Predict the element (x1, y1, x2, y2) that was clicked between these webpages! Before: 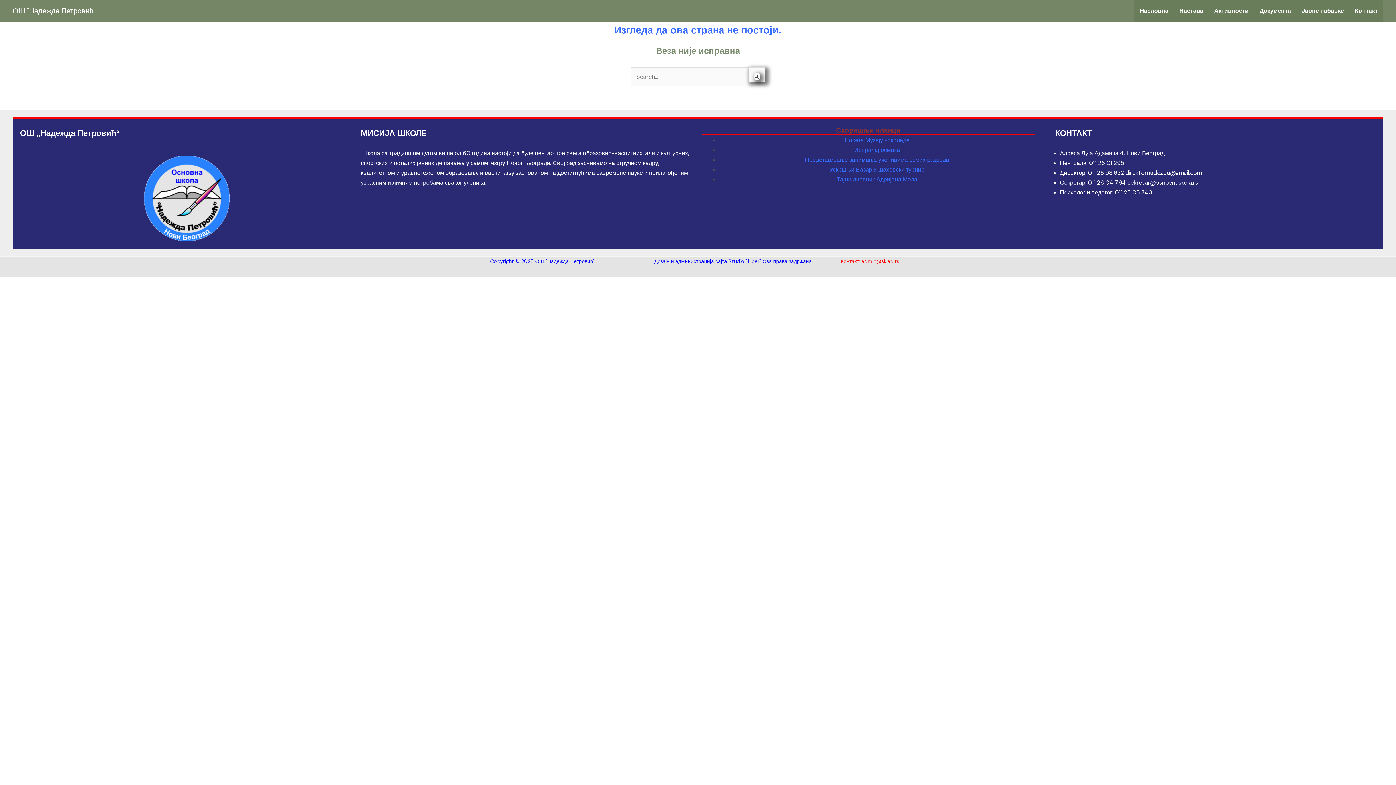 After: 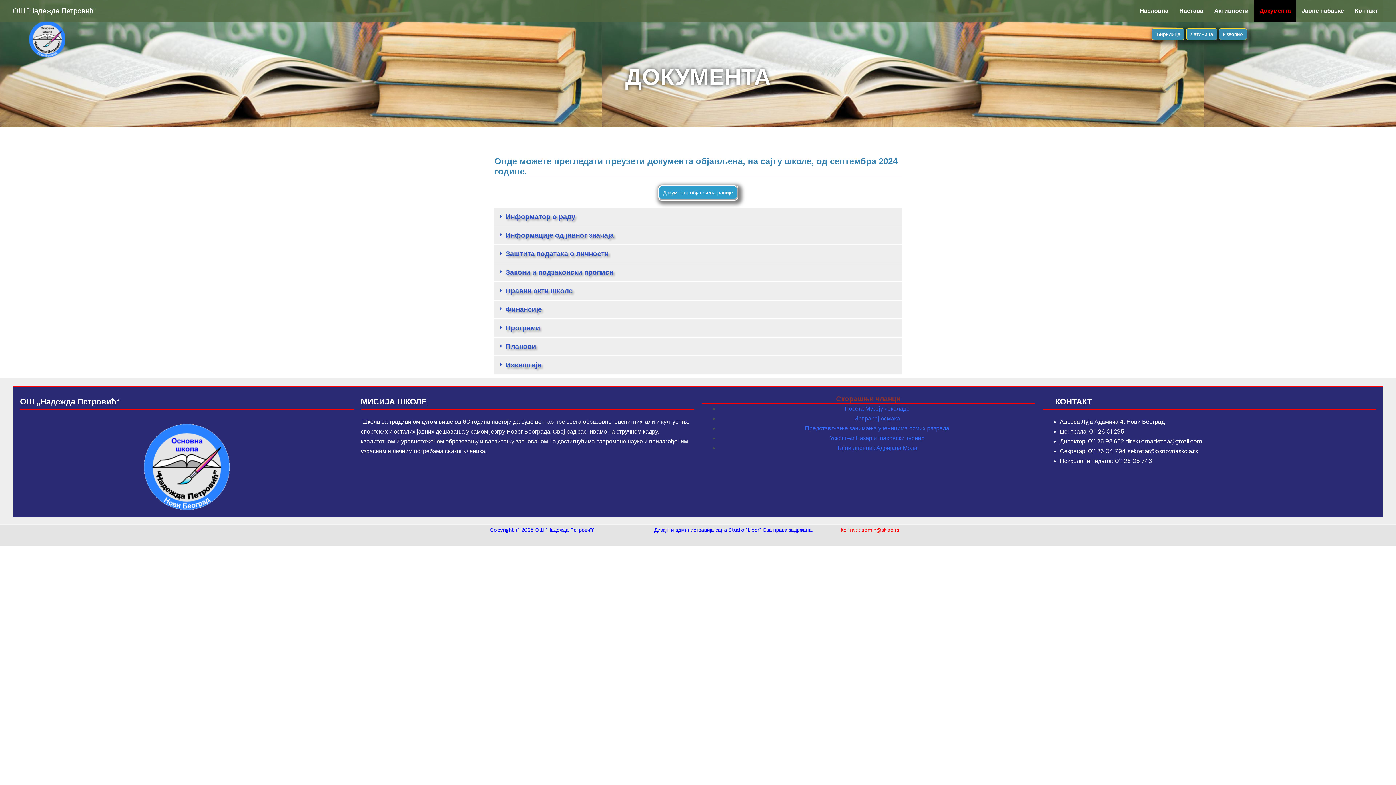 Action: bbox: (1254, 0, 1296, 21) label: Документа